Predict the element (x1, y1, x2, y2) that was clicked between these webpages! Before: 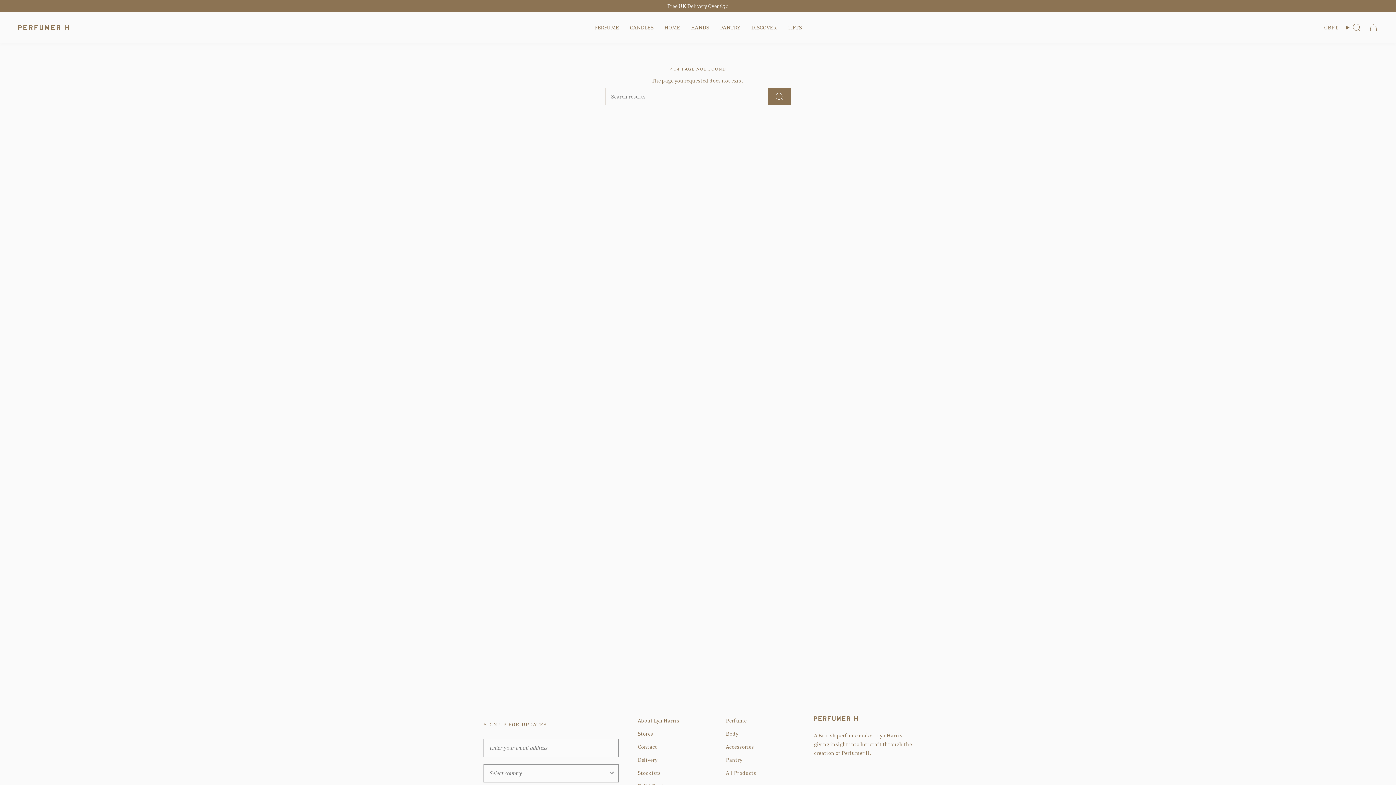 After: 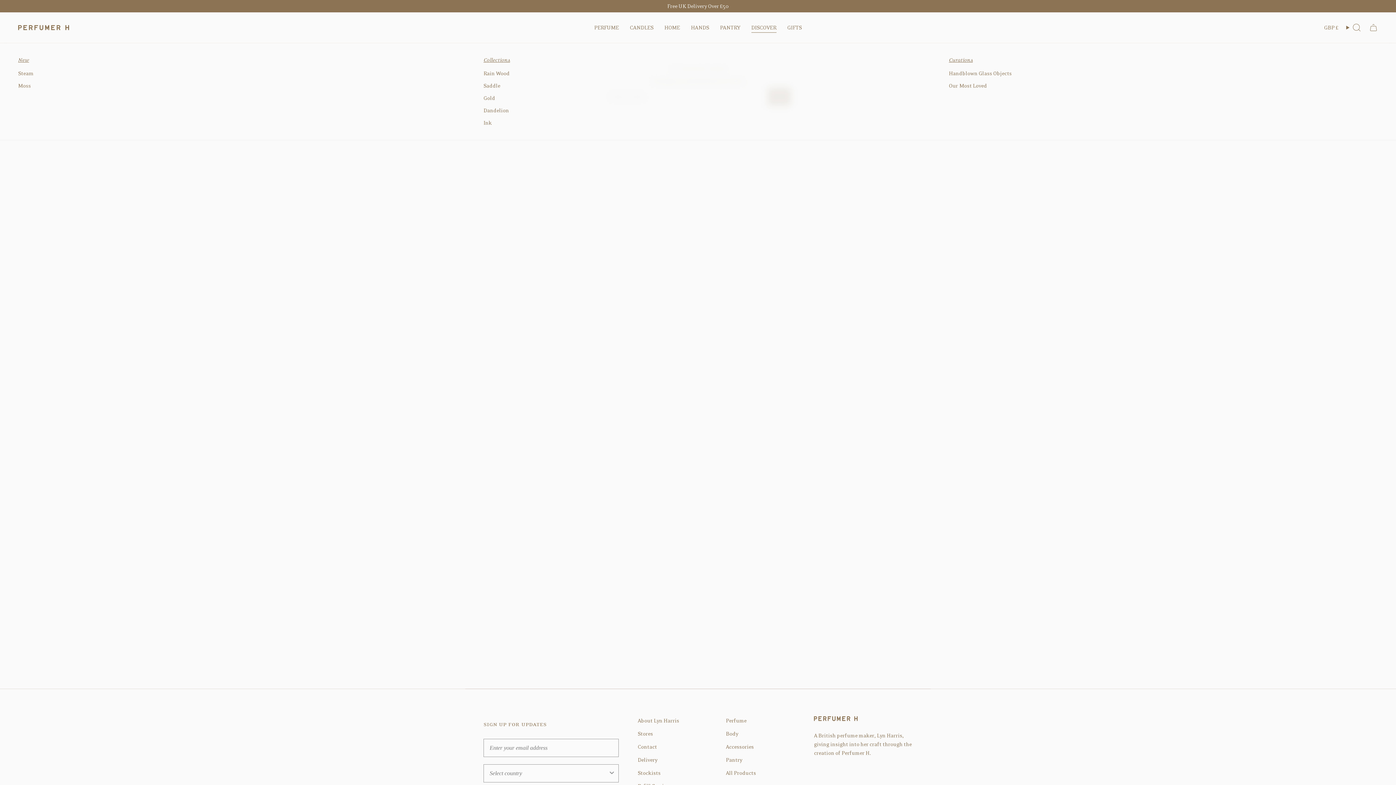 Action: bbox: (746, 17, 782, 37) label: DISCOVER